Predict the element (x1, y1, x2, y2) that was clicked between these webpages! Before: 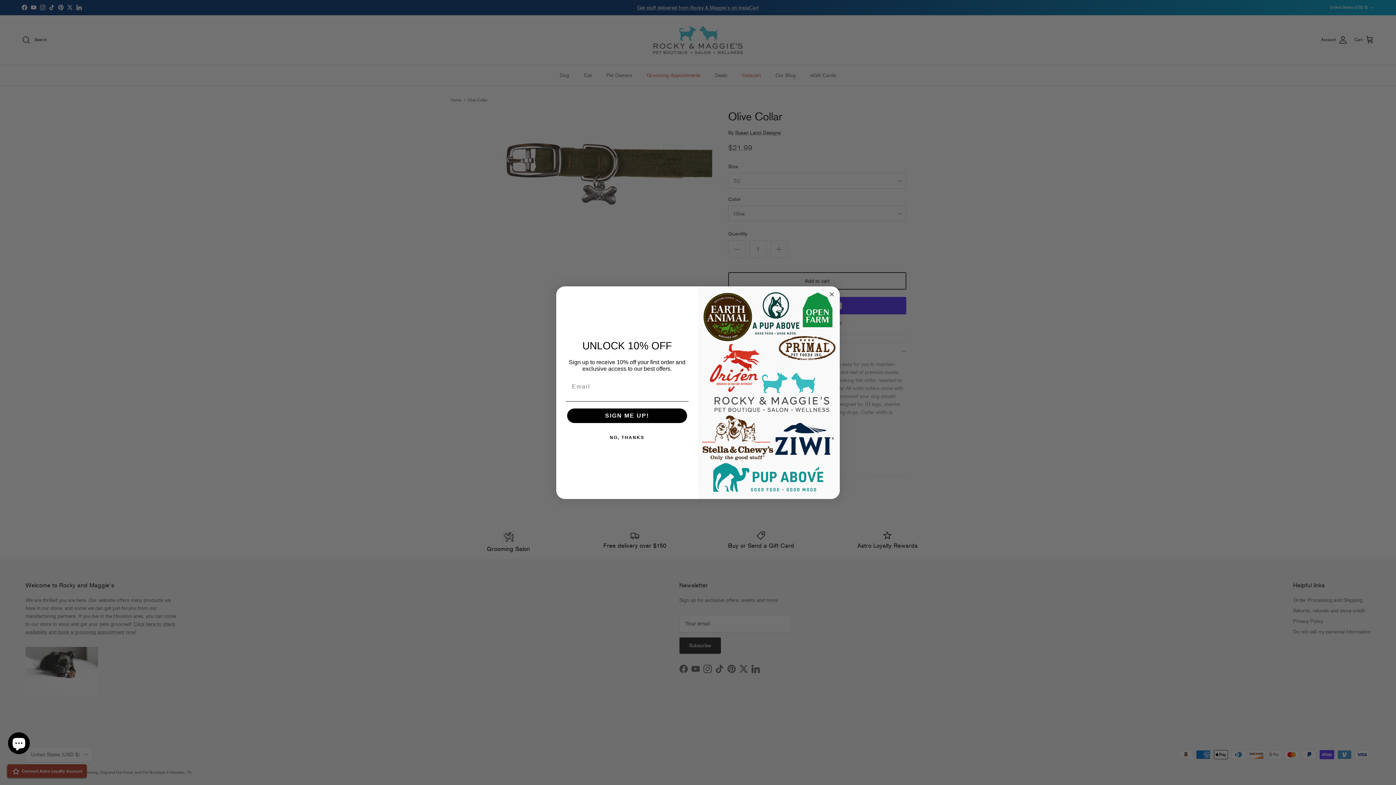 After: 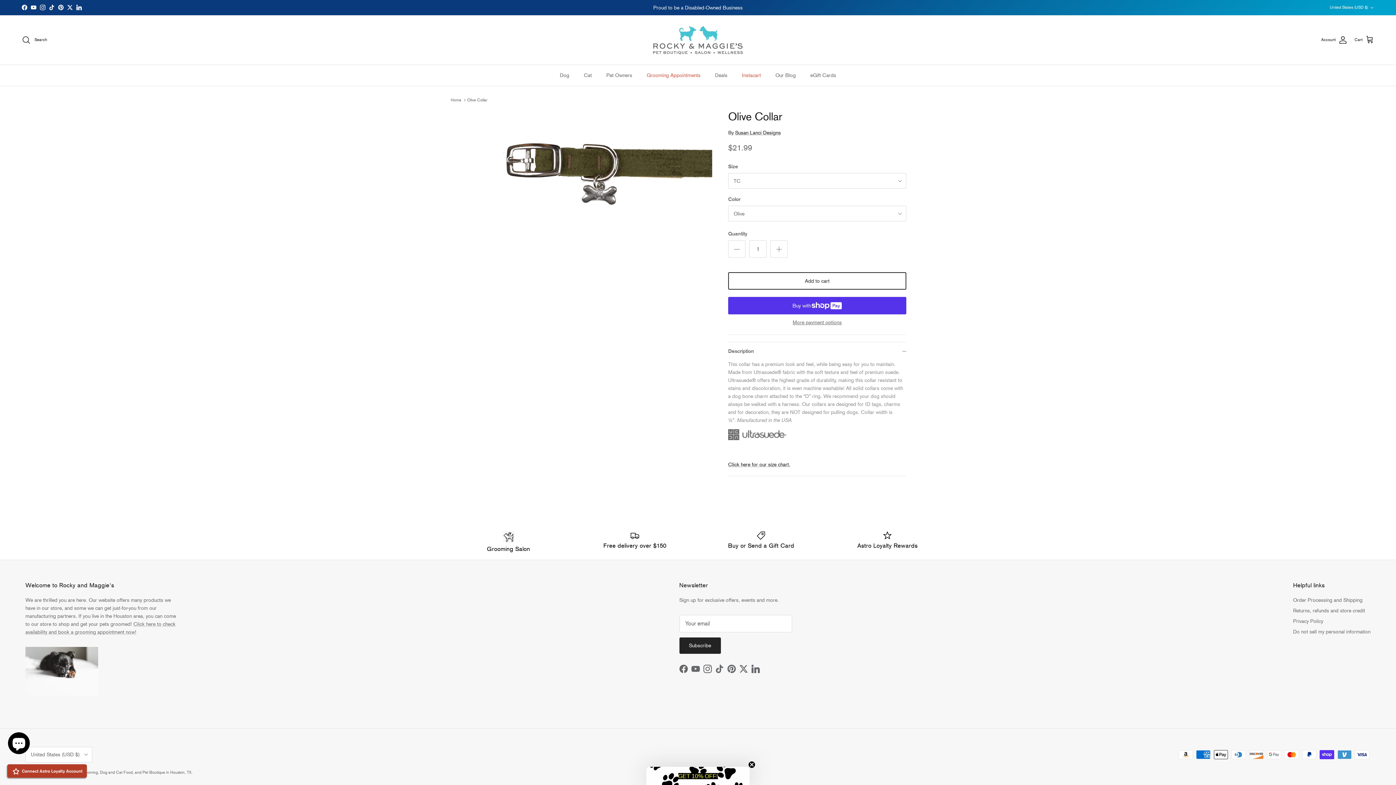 Action: bbox: (565, 446, 688, 461) label: NO, THANKS